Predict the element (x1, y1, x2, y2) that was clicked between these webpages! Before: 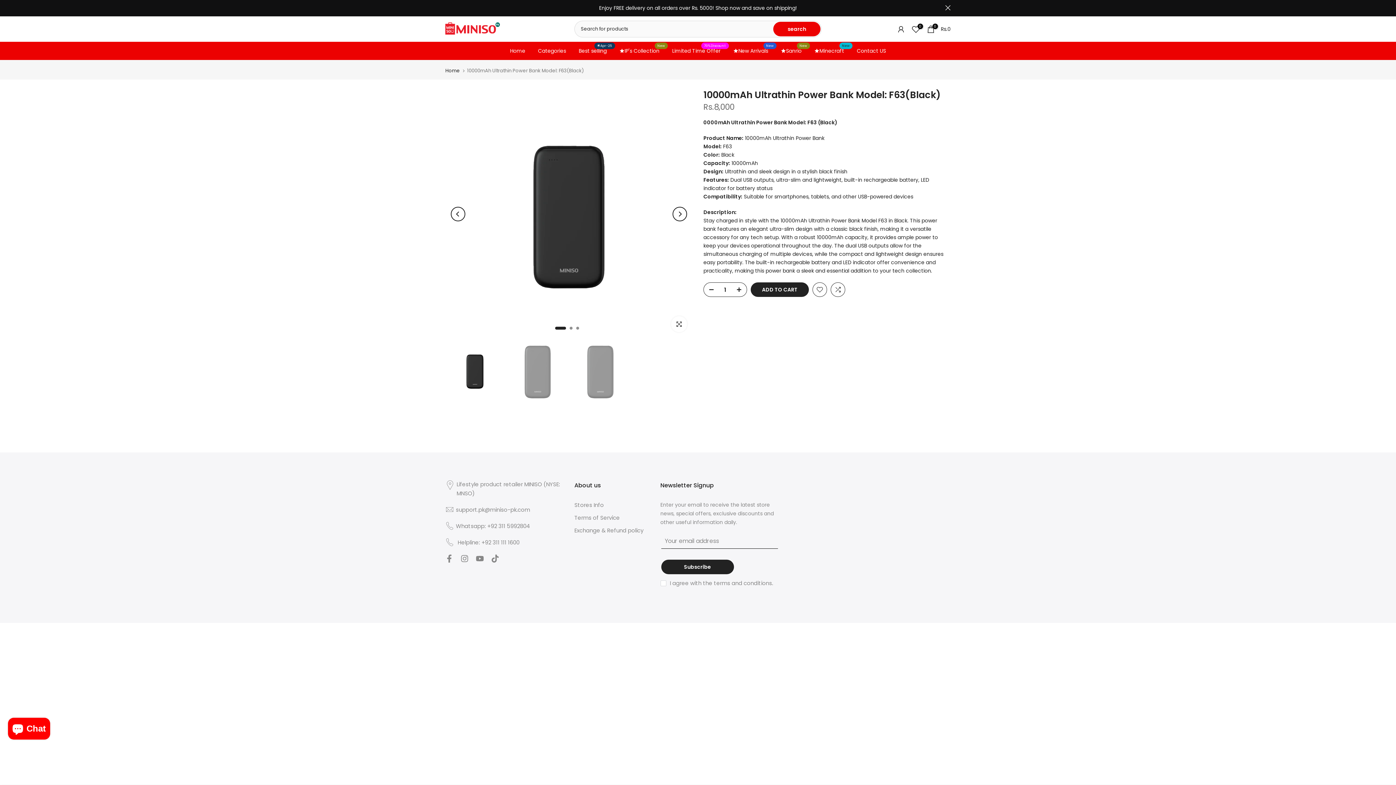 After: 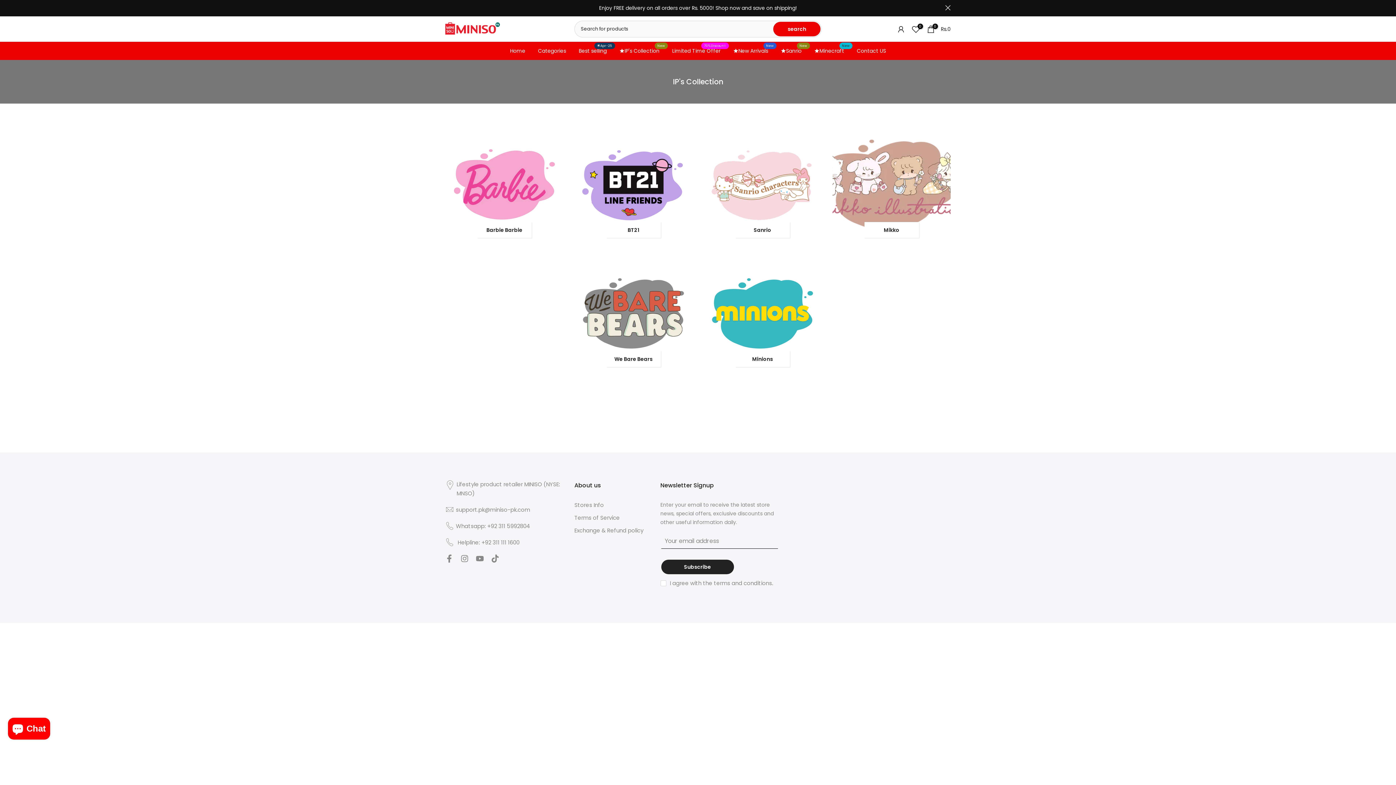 Action: label: IP's Collection
New bbox: (613, 46, 666, 55)